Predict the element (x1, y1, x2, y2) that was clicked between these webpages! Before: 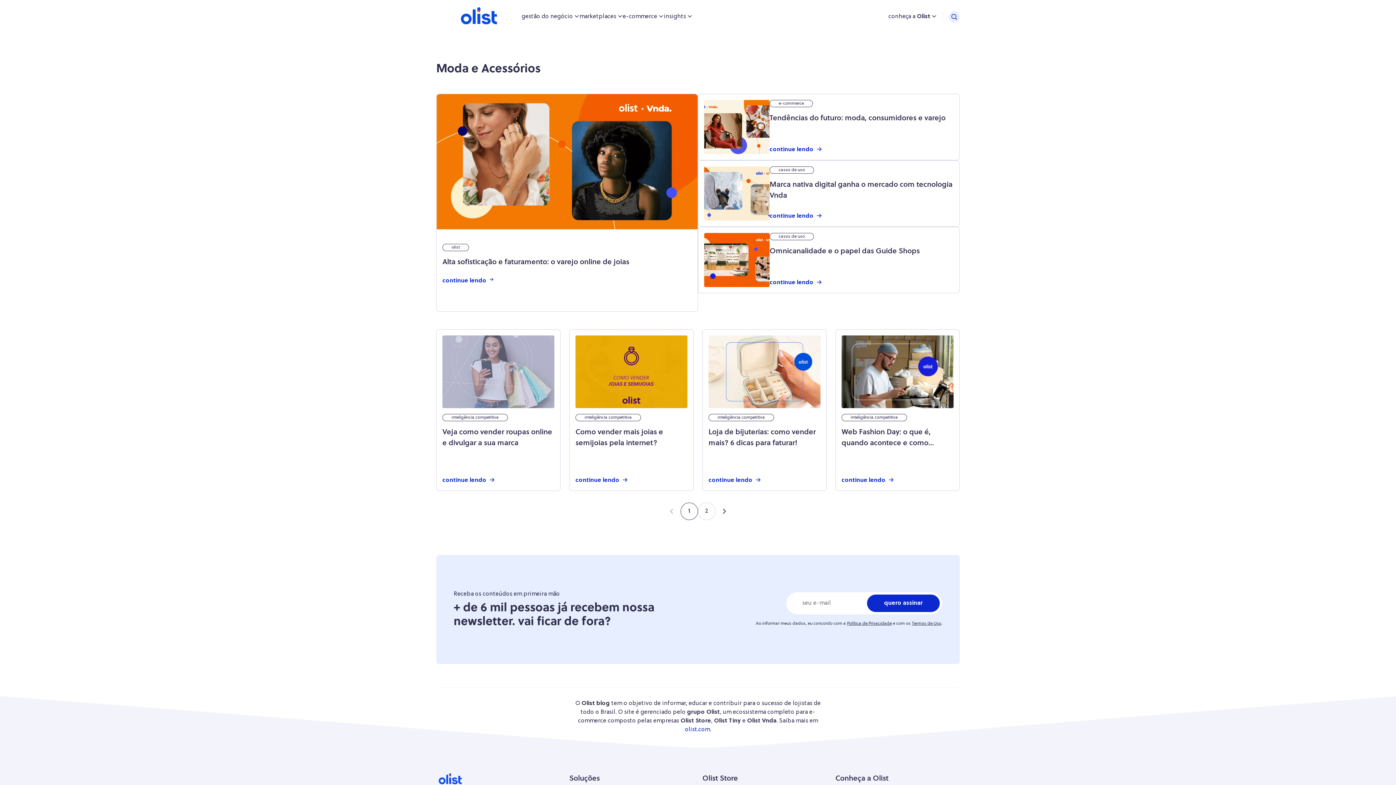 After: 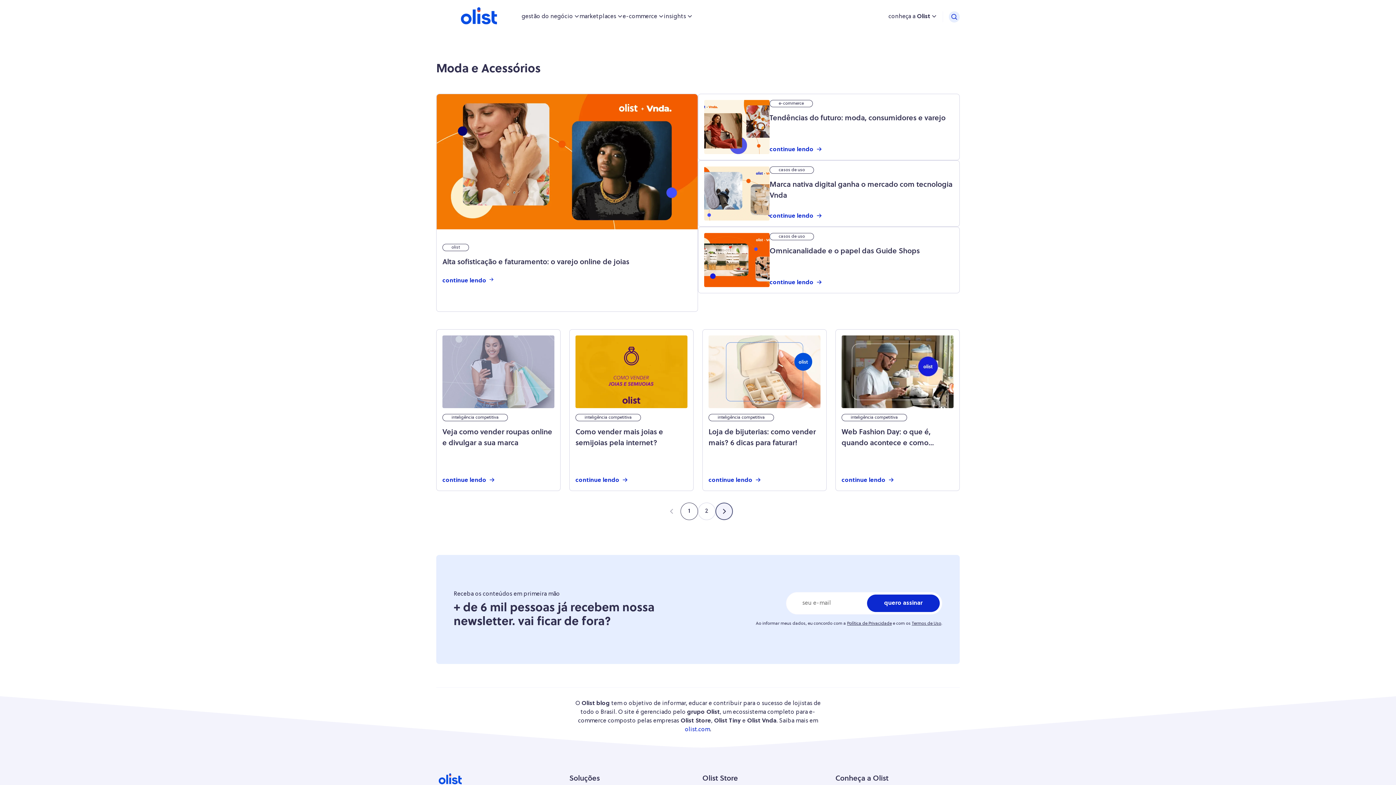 Action: bbox: (715, 502, 733, 520) label: avançar página